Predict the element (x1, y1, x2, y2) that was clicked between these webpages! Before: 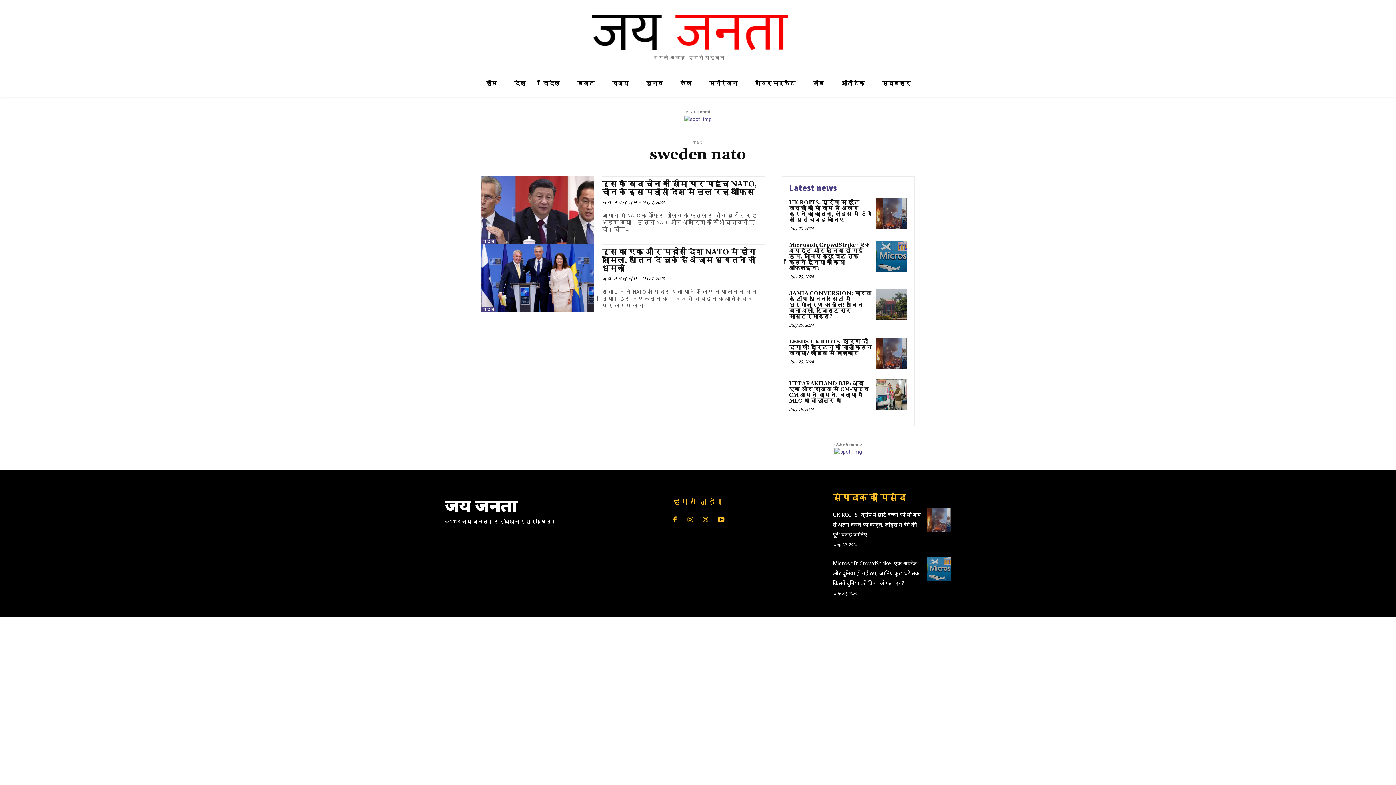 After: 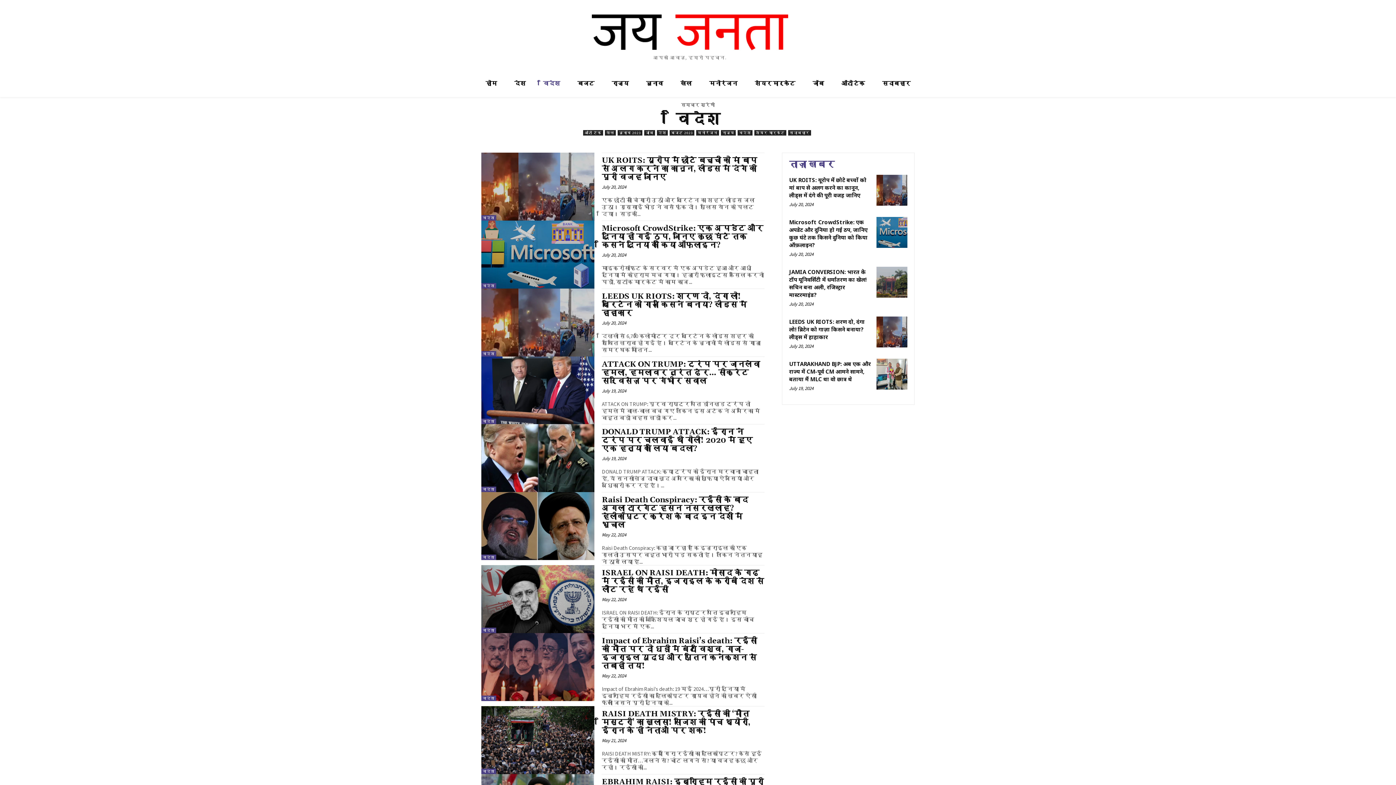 Action: bbox: (481, 306, 496, 312) label: विदेश